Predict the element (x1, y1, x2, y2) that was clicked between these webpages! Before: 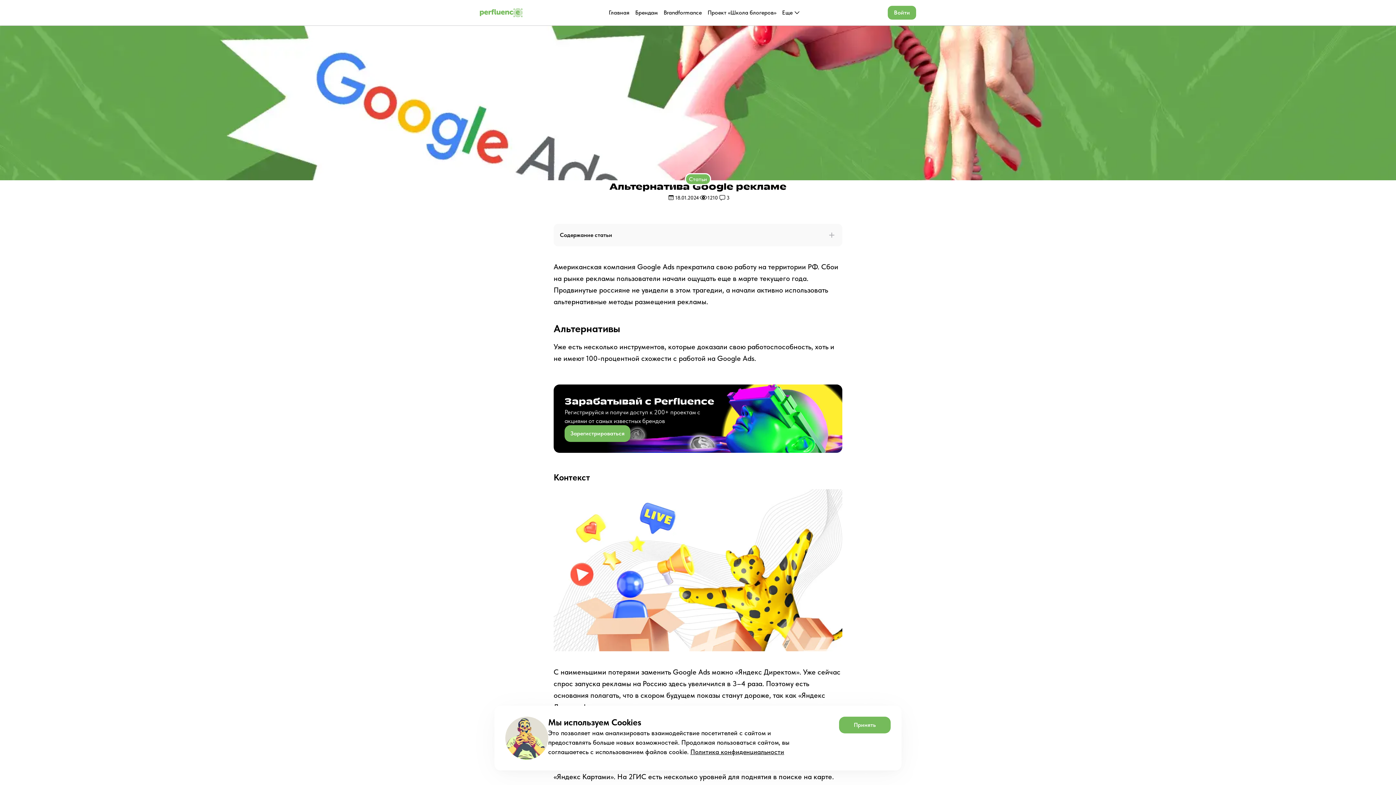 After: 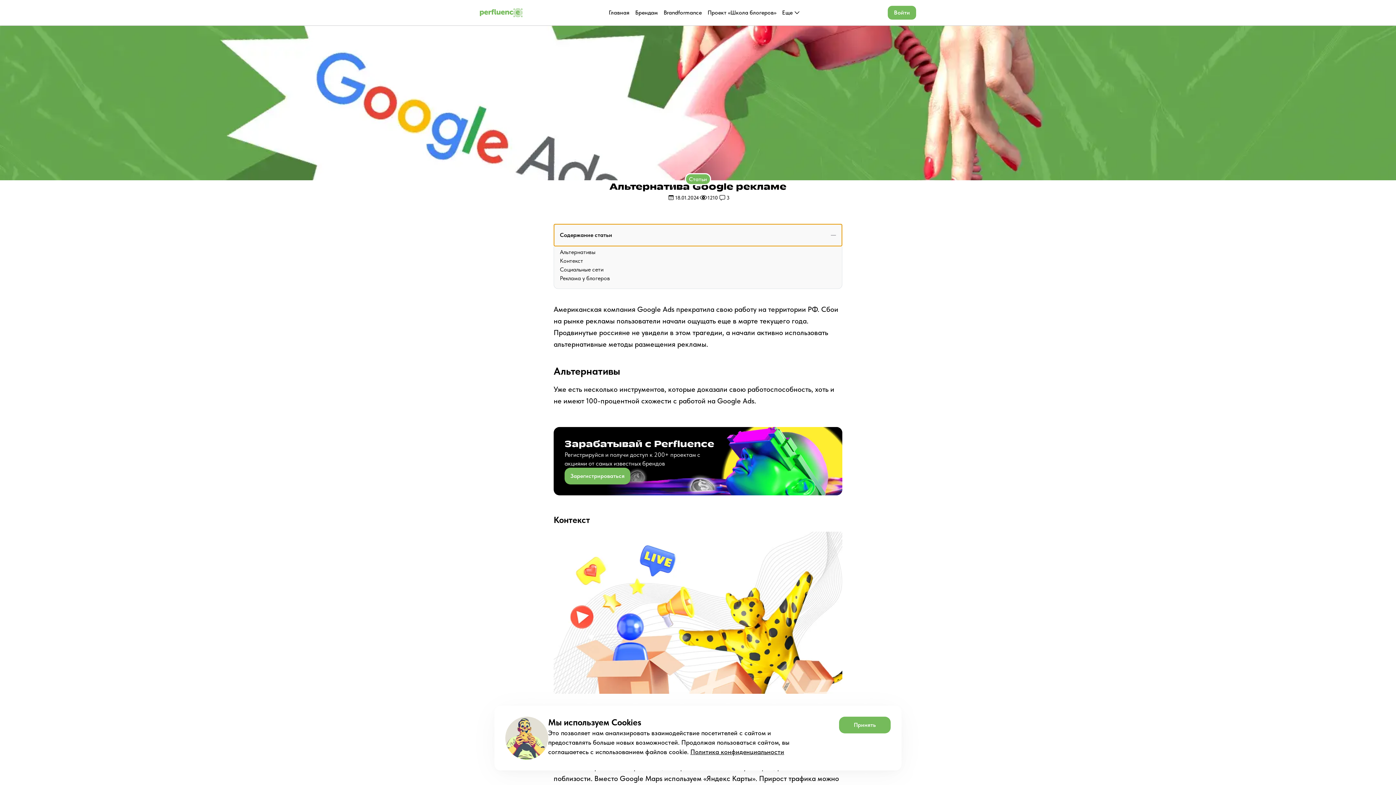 Action: bbox: (554, 224, 842, 246) label: Содержание статьи